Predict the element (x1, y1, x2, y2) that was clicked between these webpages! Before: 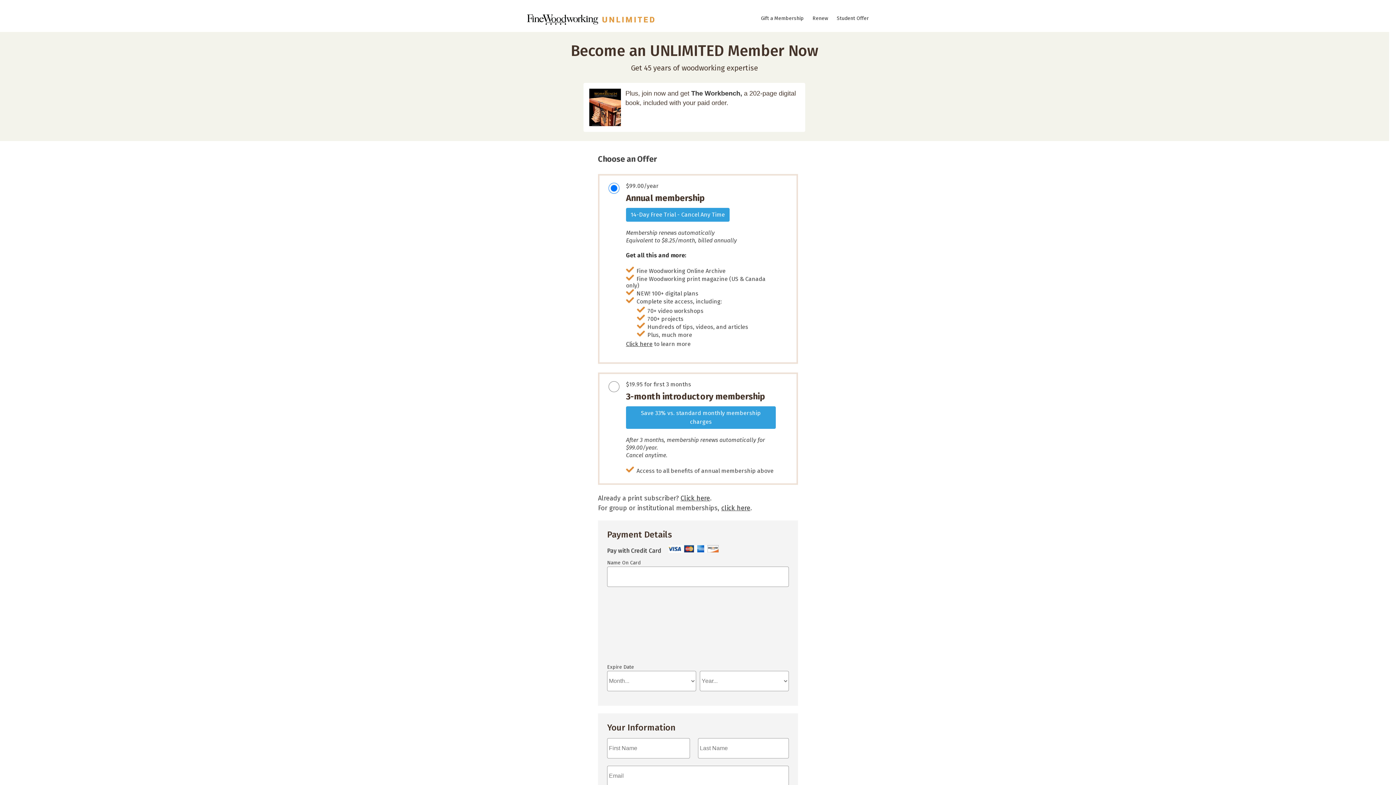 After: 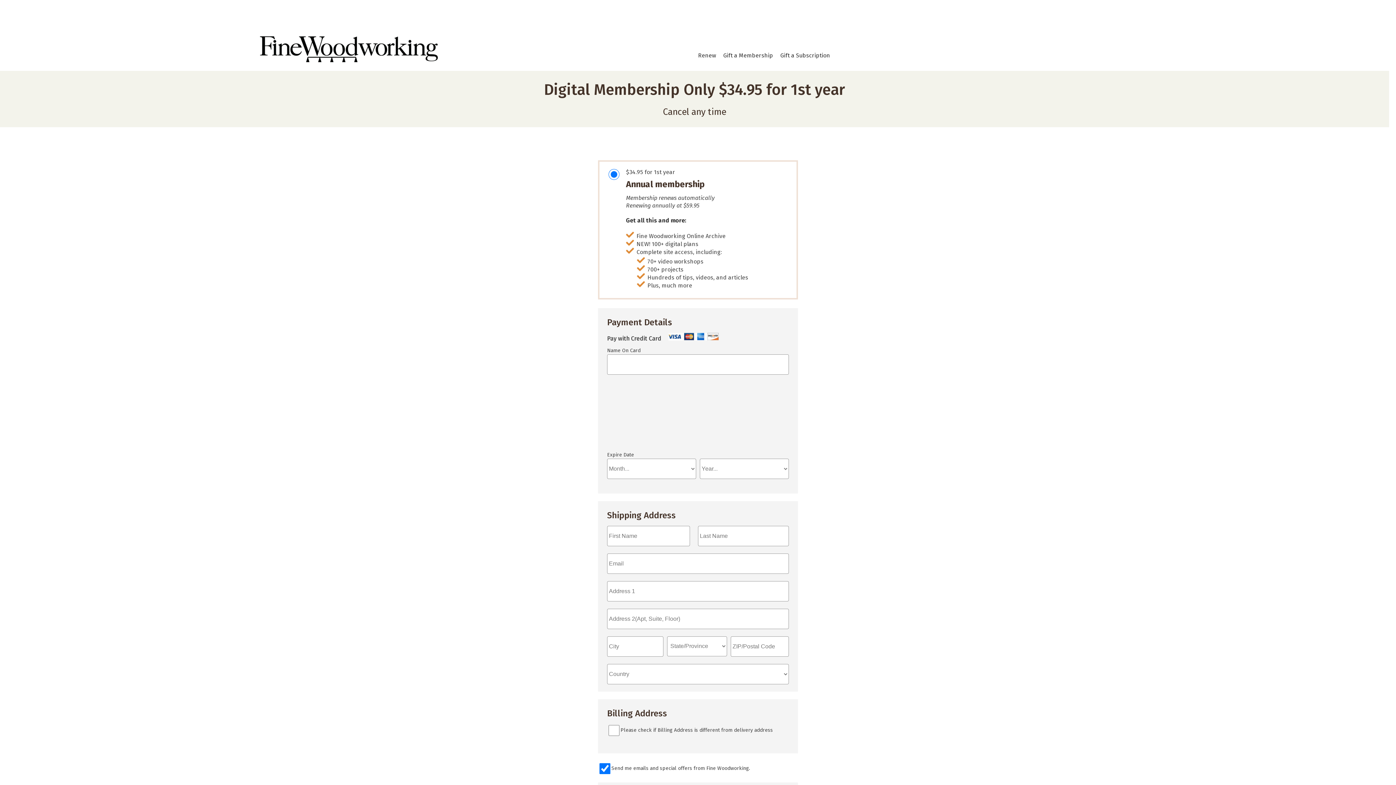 Action: bbox: (680, 494, 710, 502) label: Click here